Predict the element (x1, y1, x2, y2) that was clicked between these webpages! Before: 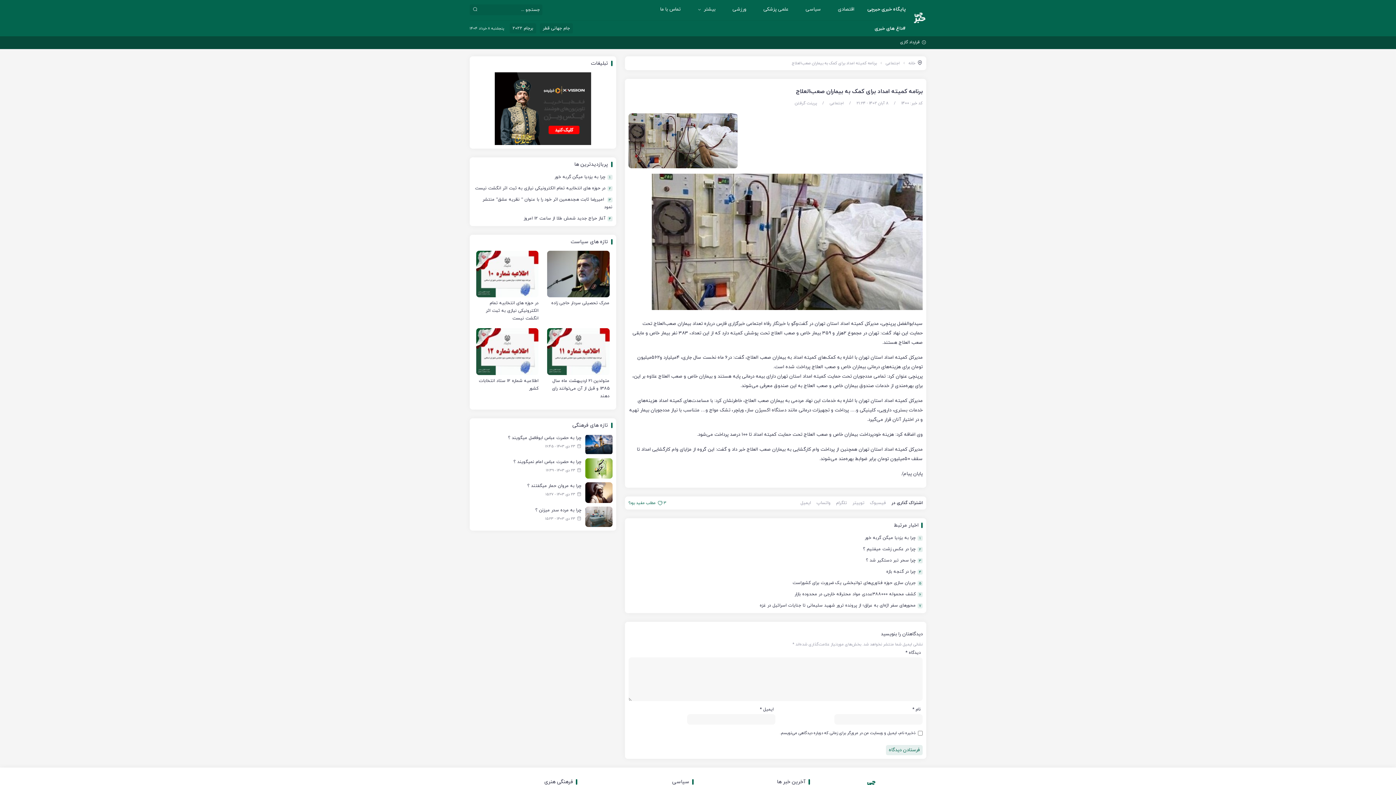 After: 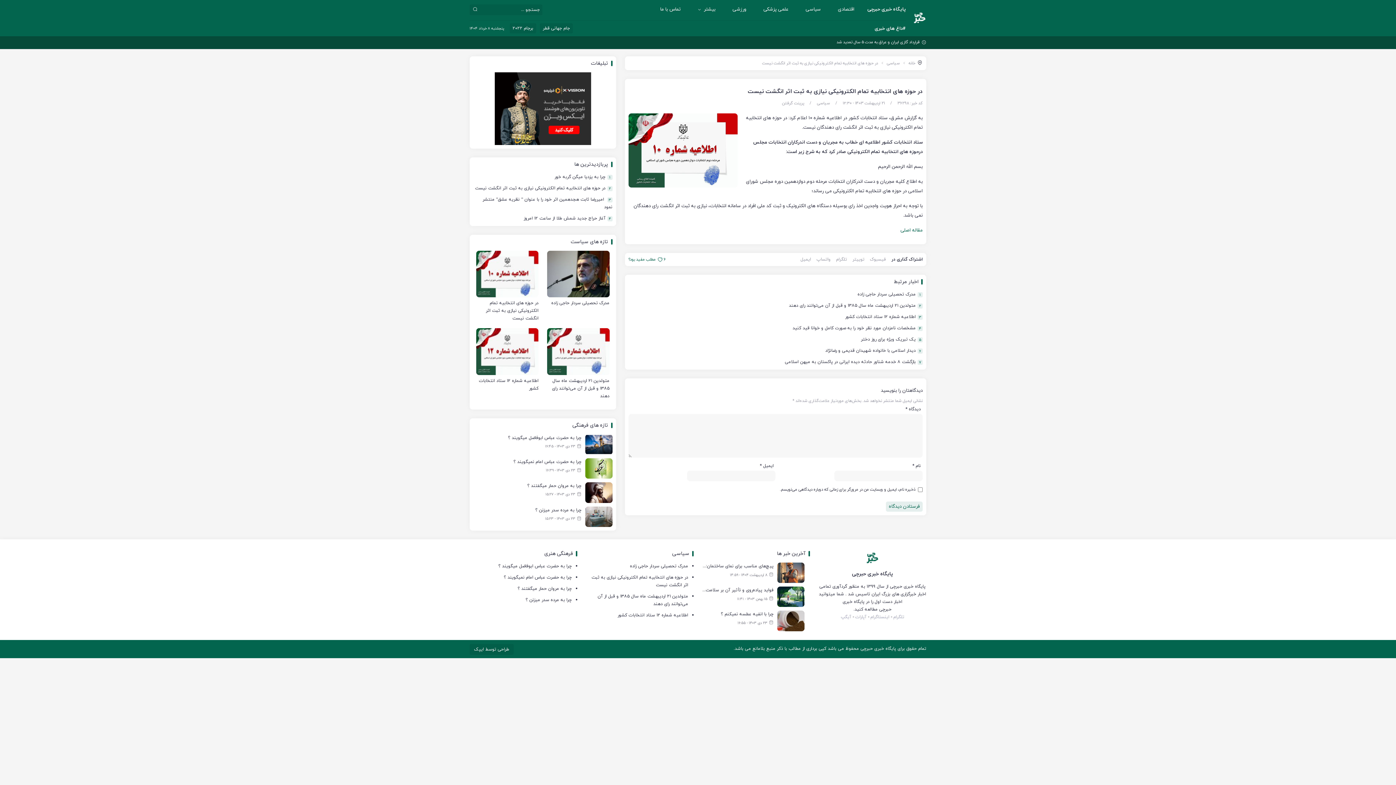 Action: bbox: (476, 250, 538, 324) label: در حوزه های انتخابیه تمام الکترونیکی نیازی به ثبت اثر انگشت نیست